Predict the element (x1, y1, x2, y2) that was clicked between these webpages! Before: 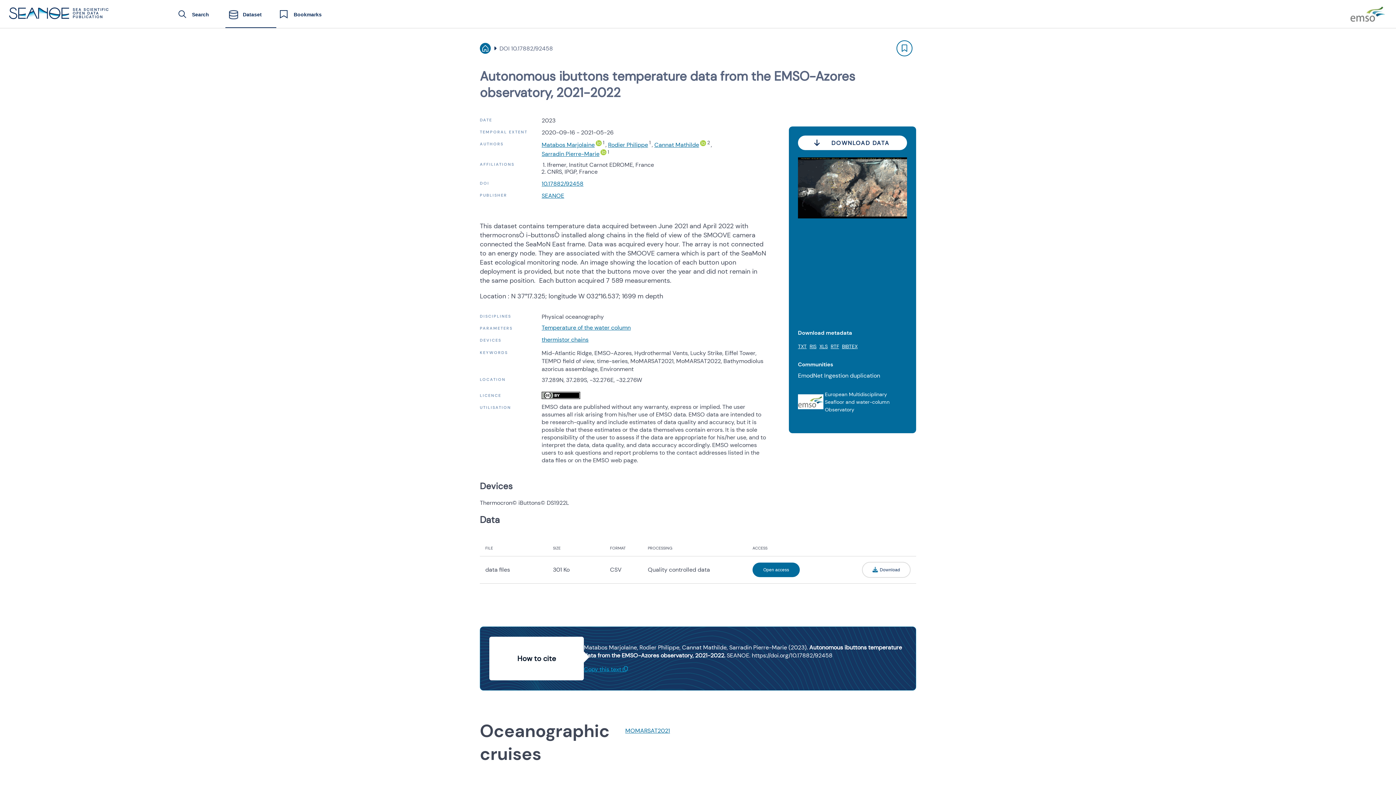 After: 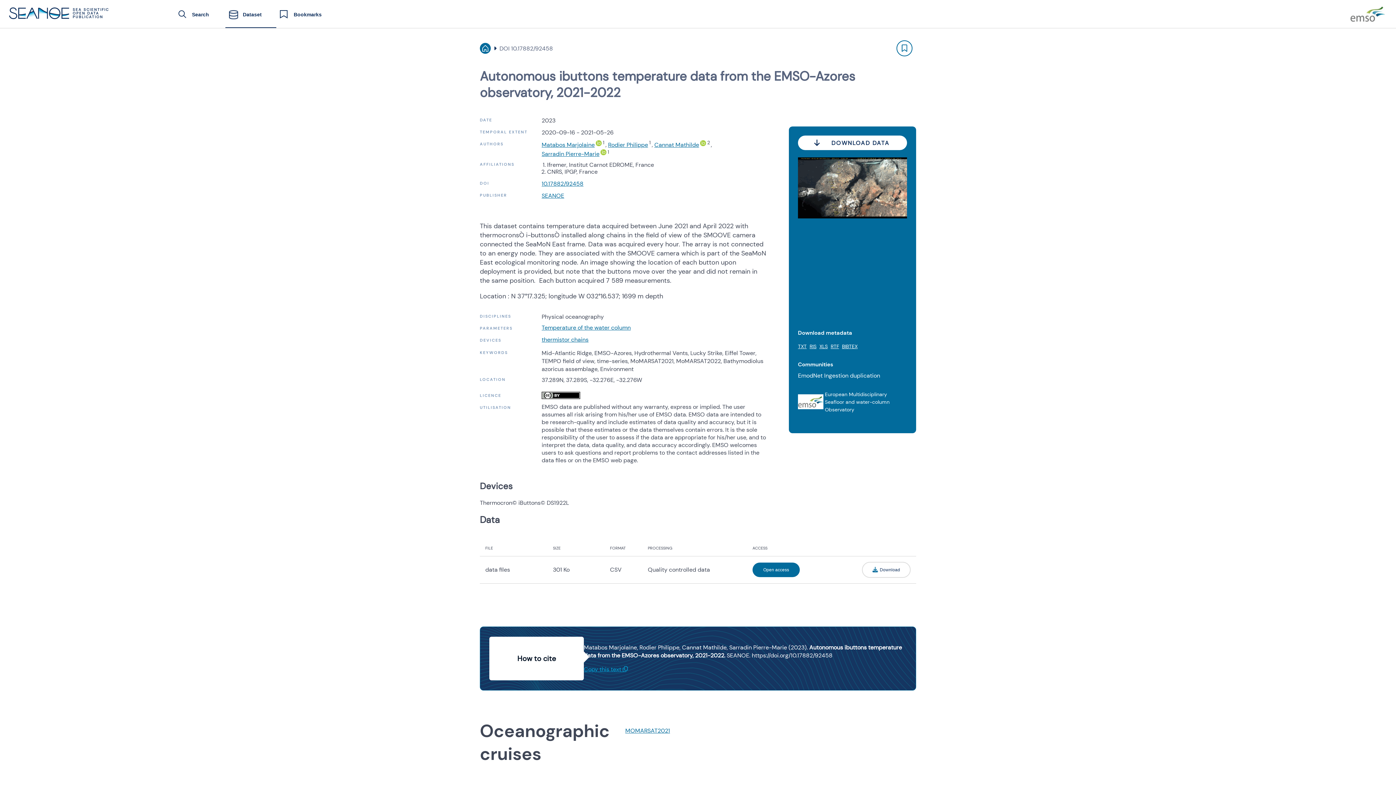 Action: bbox: (600, 148, 606, 158)